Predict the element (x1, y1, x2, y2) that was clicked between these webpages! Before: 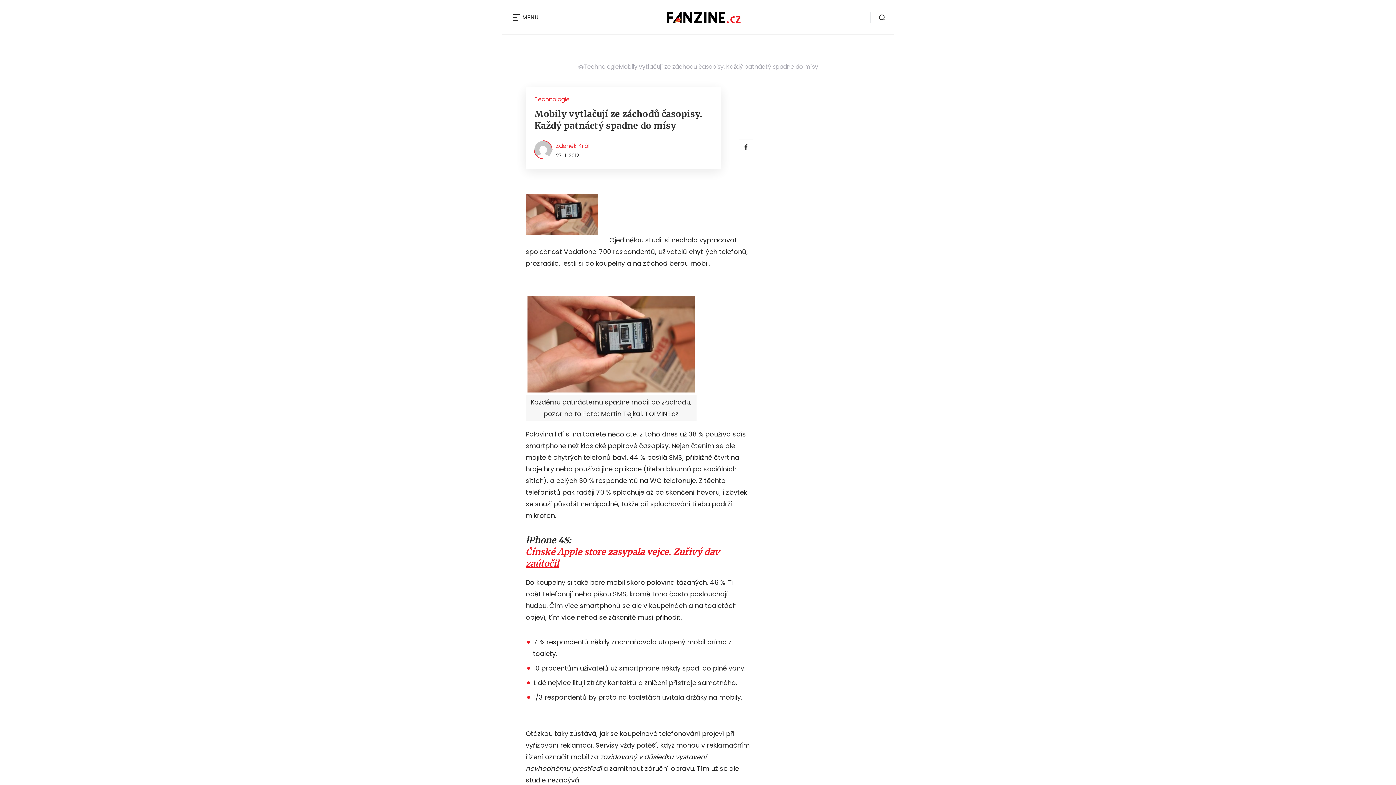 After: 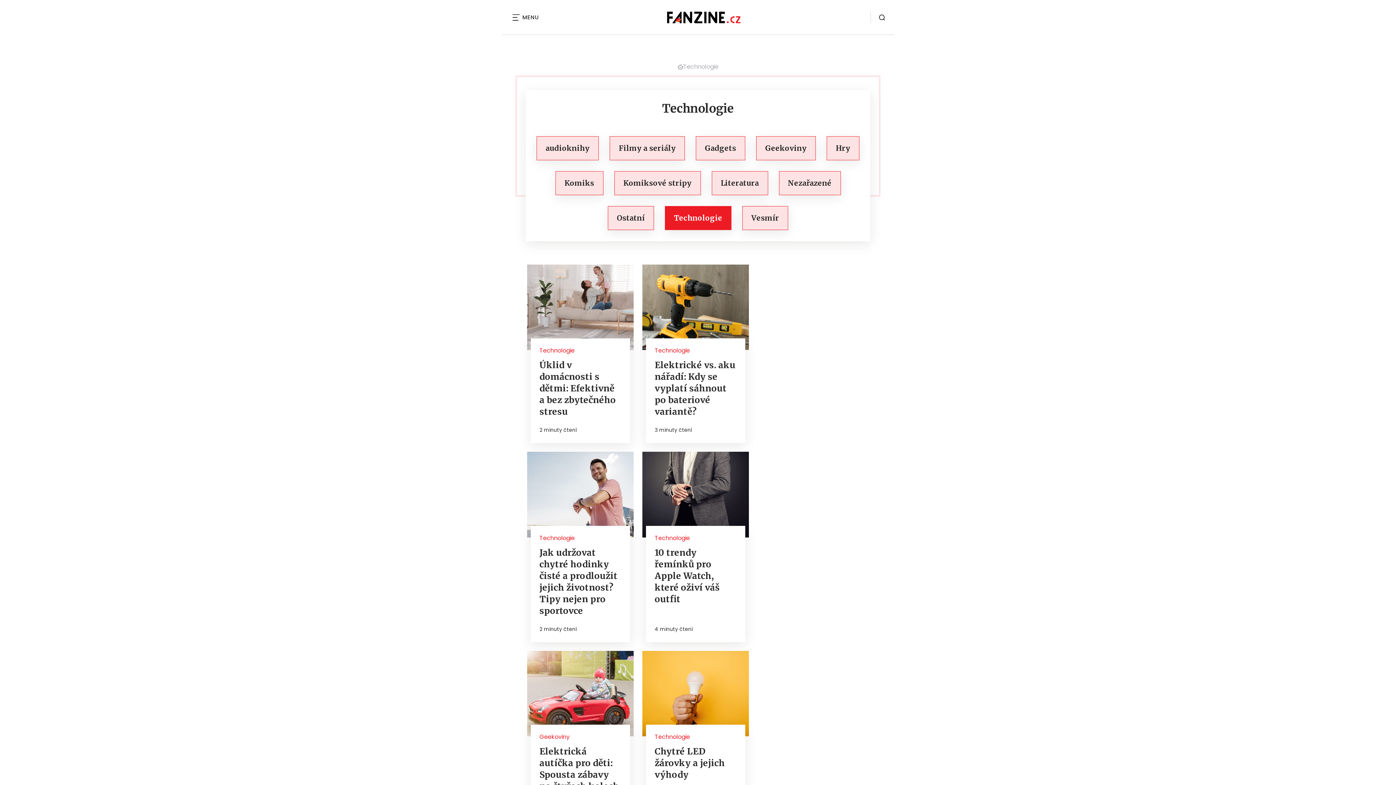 Action: label: Technologie bbox: (534, 95, 569, 104)